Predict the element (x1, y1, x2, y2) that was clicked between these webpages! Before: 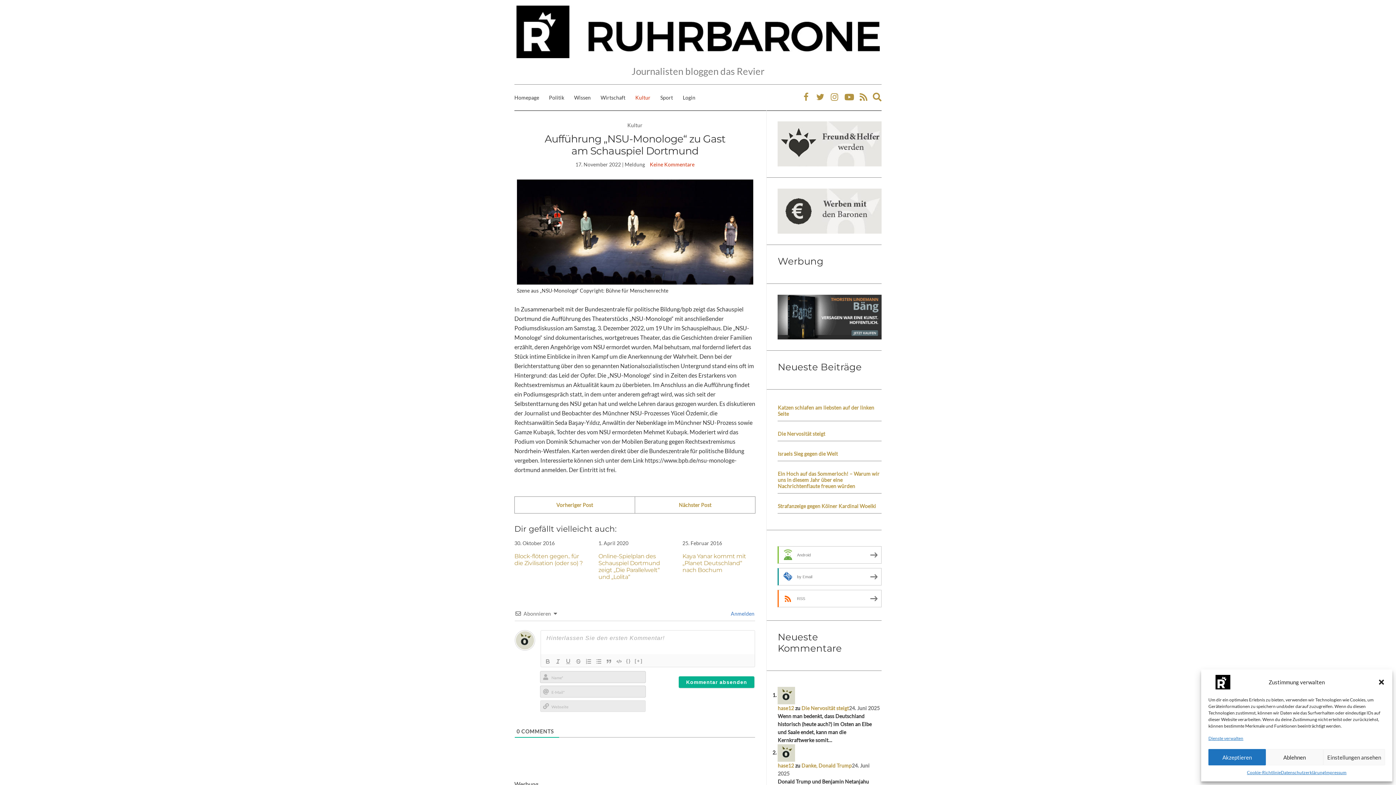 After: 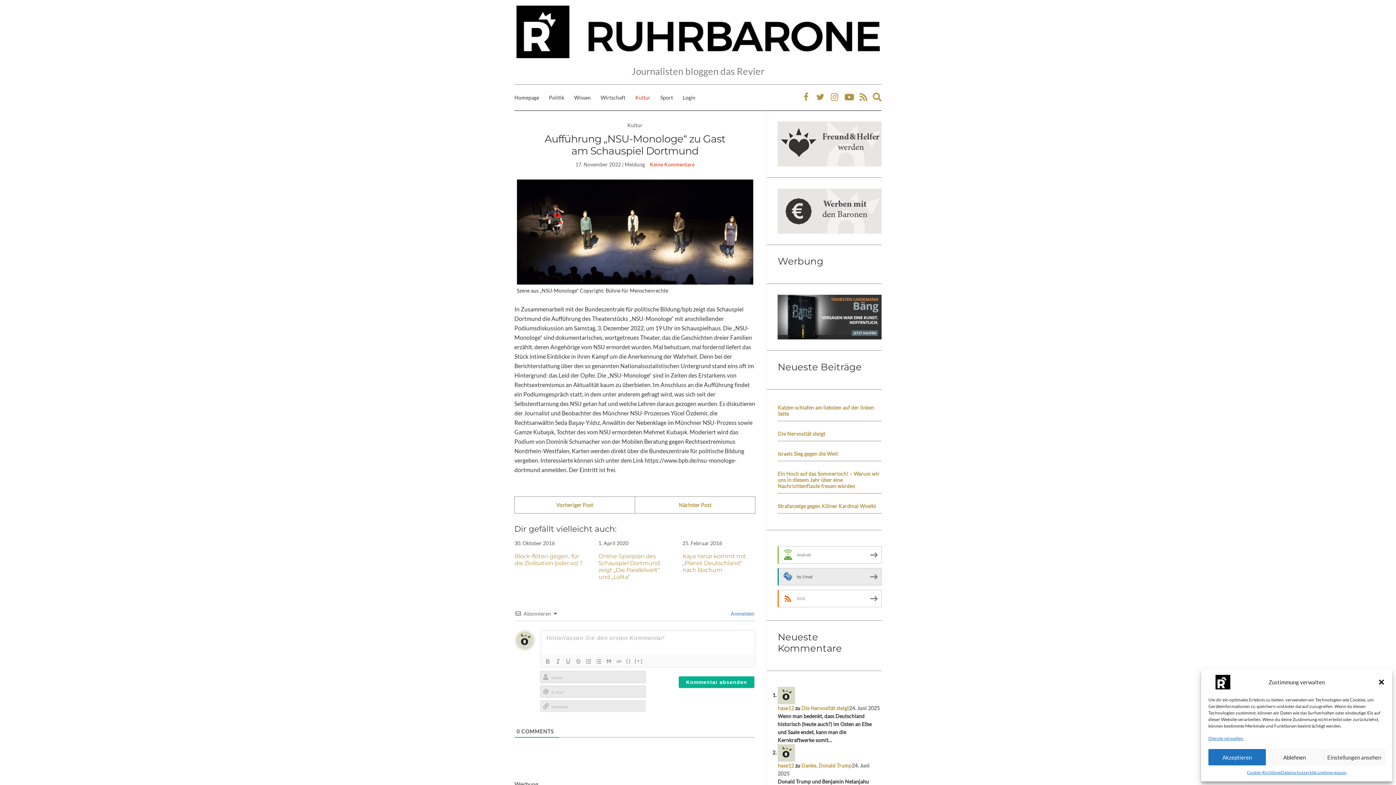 Action: label: by Email bbox: (777, 568, 881, 585)